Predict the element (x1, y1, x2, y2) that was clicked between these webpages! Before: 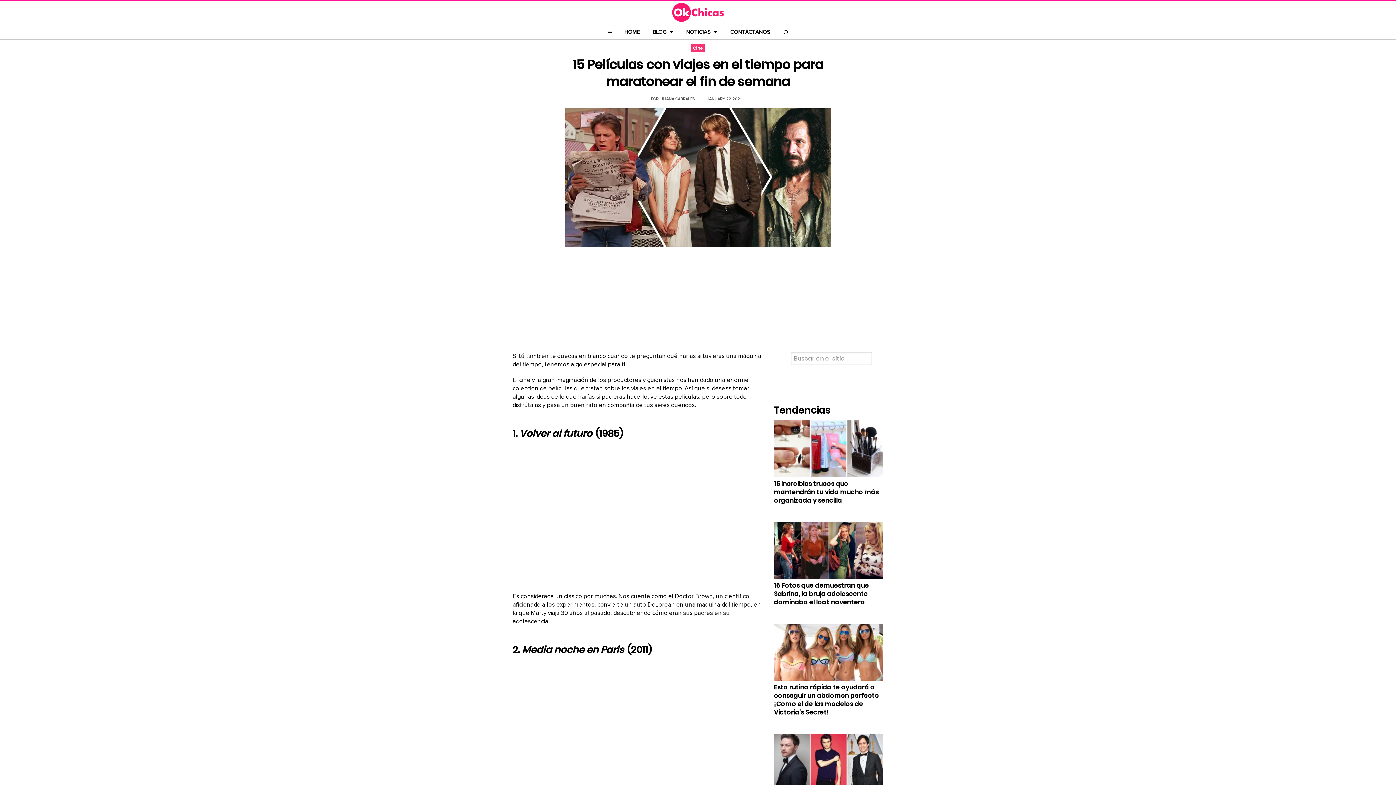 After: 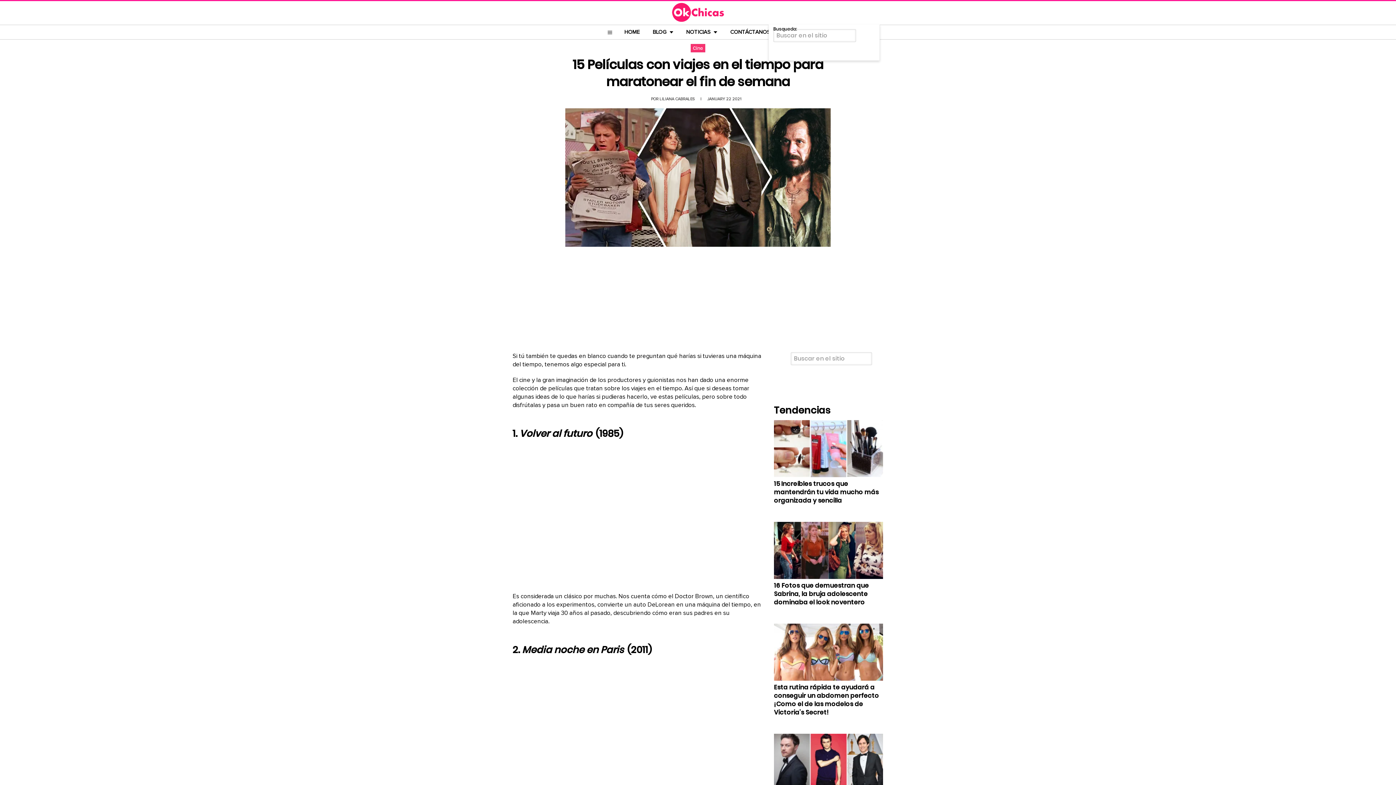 Action: bbox: (777, 25, 794, 39) label: Header search button